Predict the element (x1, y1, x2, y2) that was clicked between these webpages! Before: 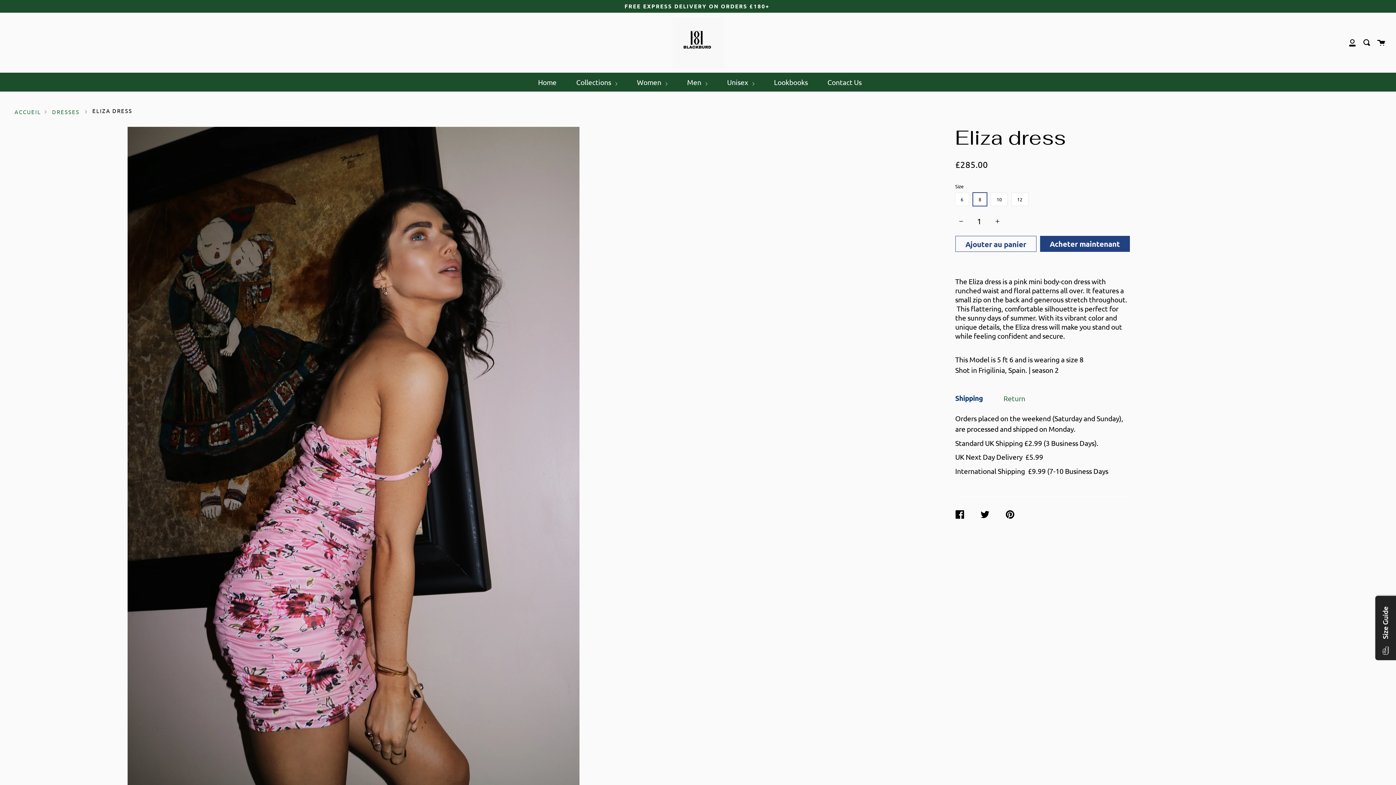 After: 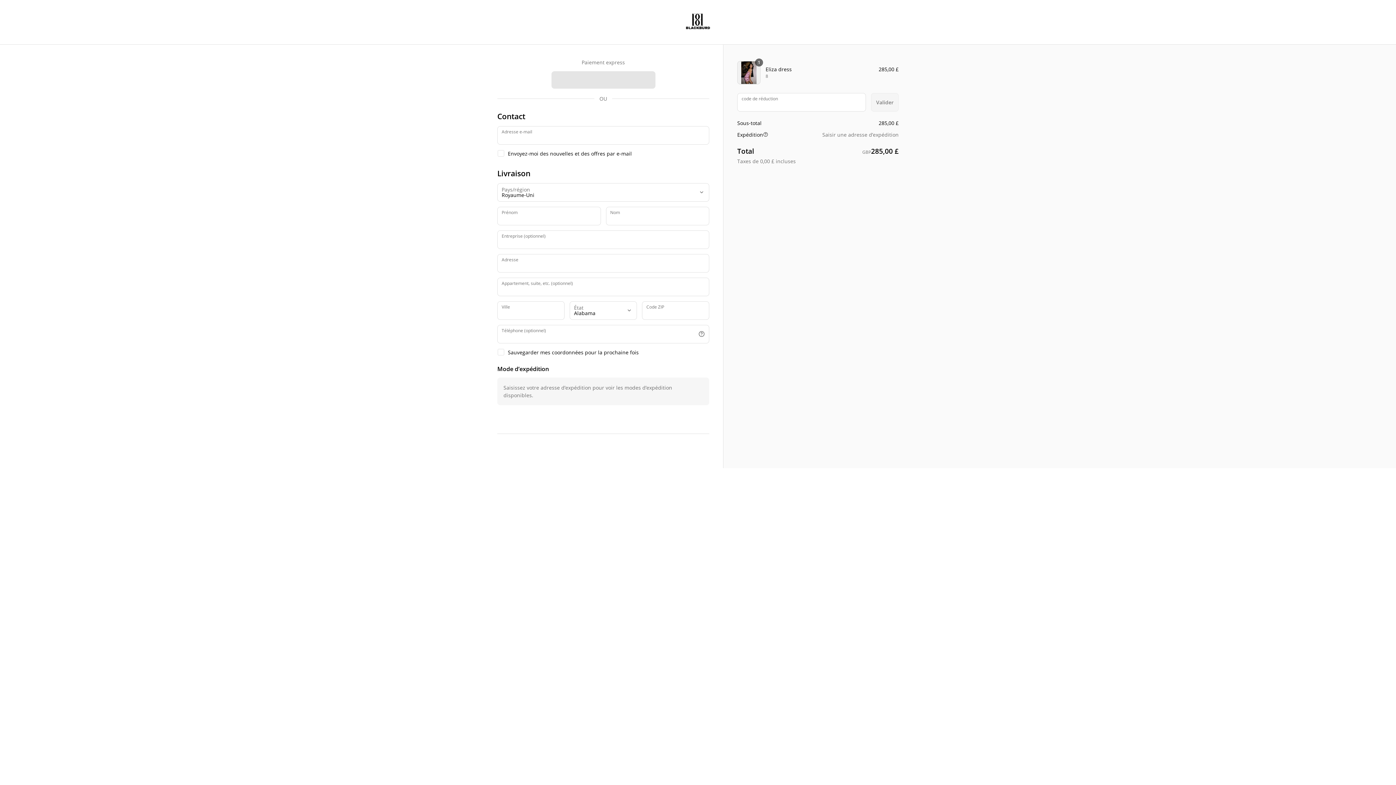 Action: label: Acheter maintenant bbox: (1040, 236, 1130, 252)